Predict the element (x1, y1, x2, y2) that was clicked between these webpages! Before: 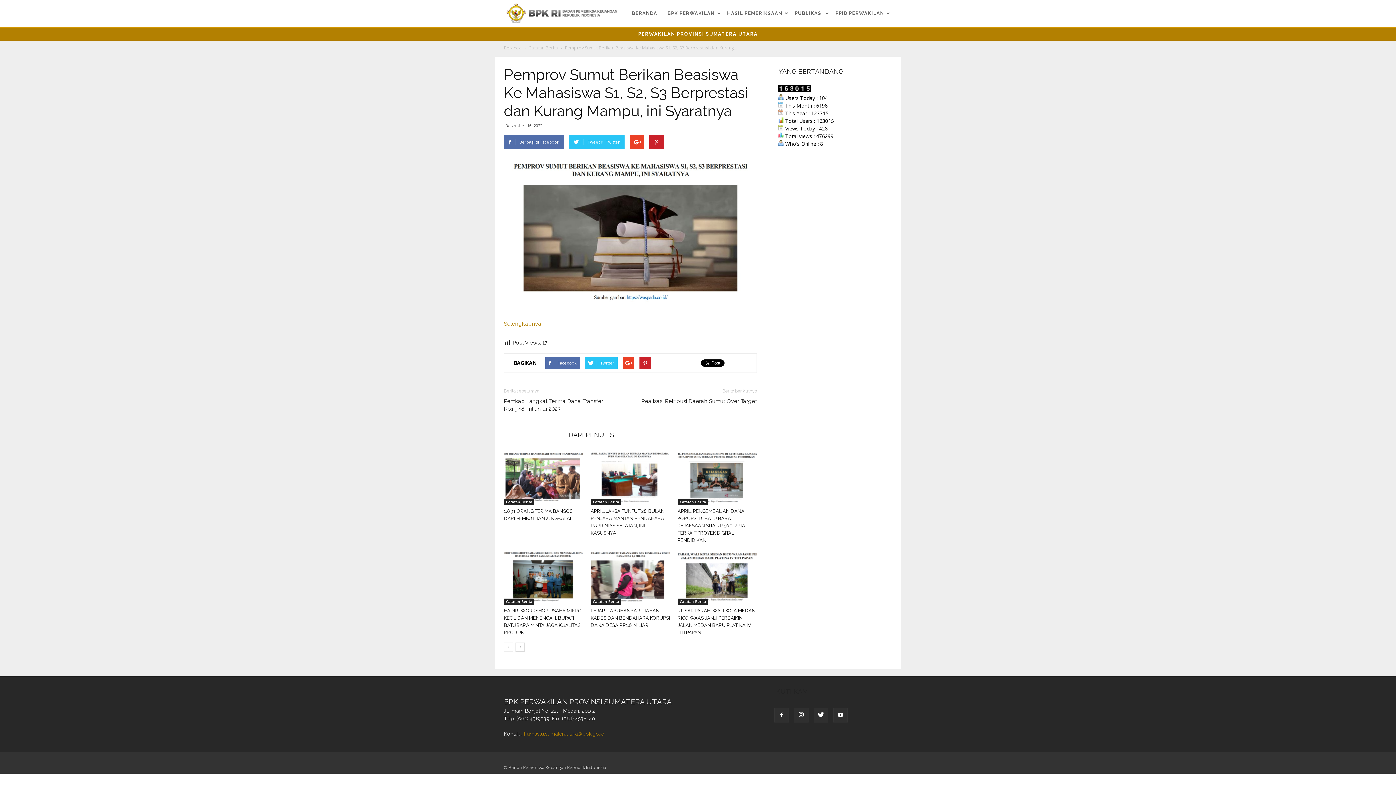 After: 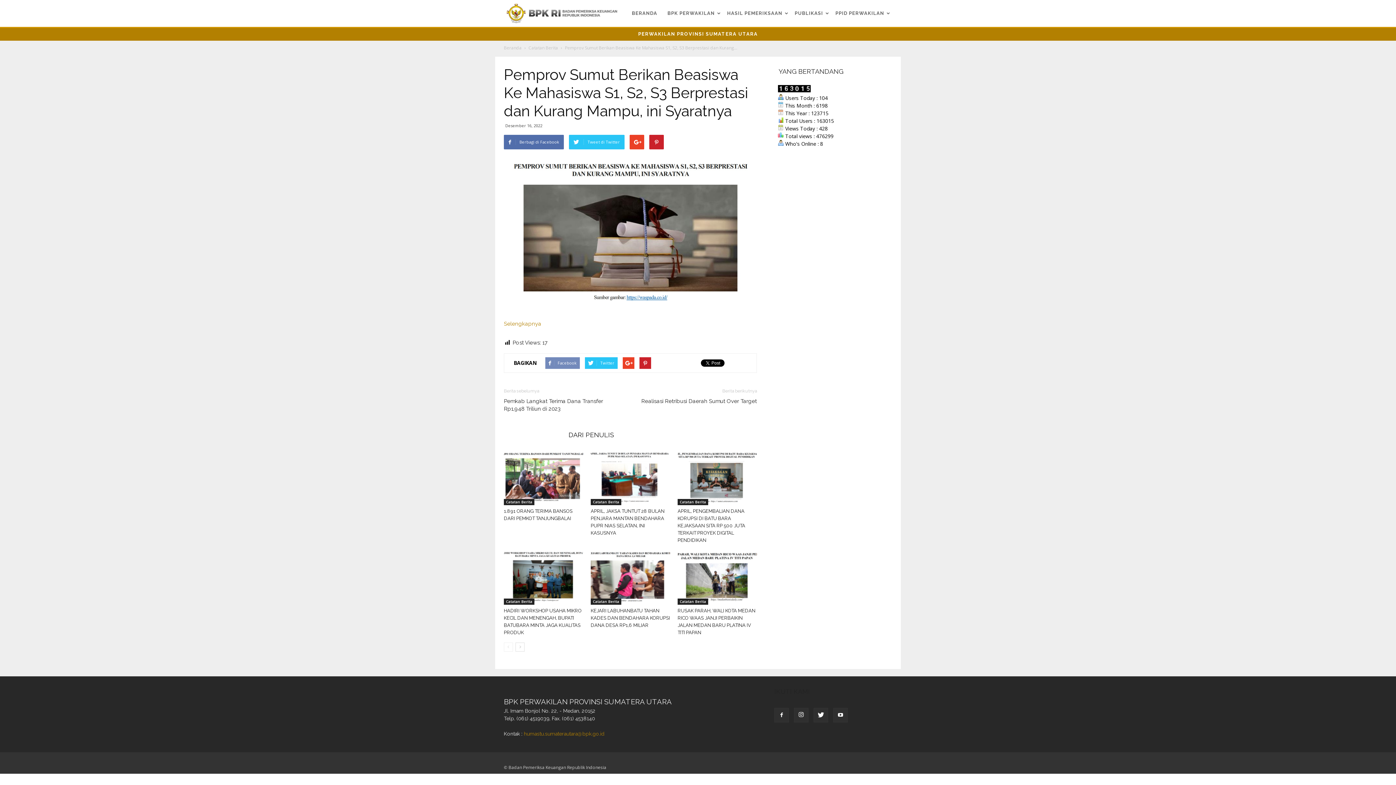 Action: label: Facebook bbox: (545, 357, 580, 368)